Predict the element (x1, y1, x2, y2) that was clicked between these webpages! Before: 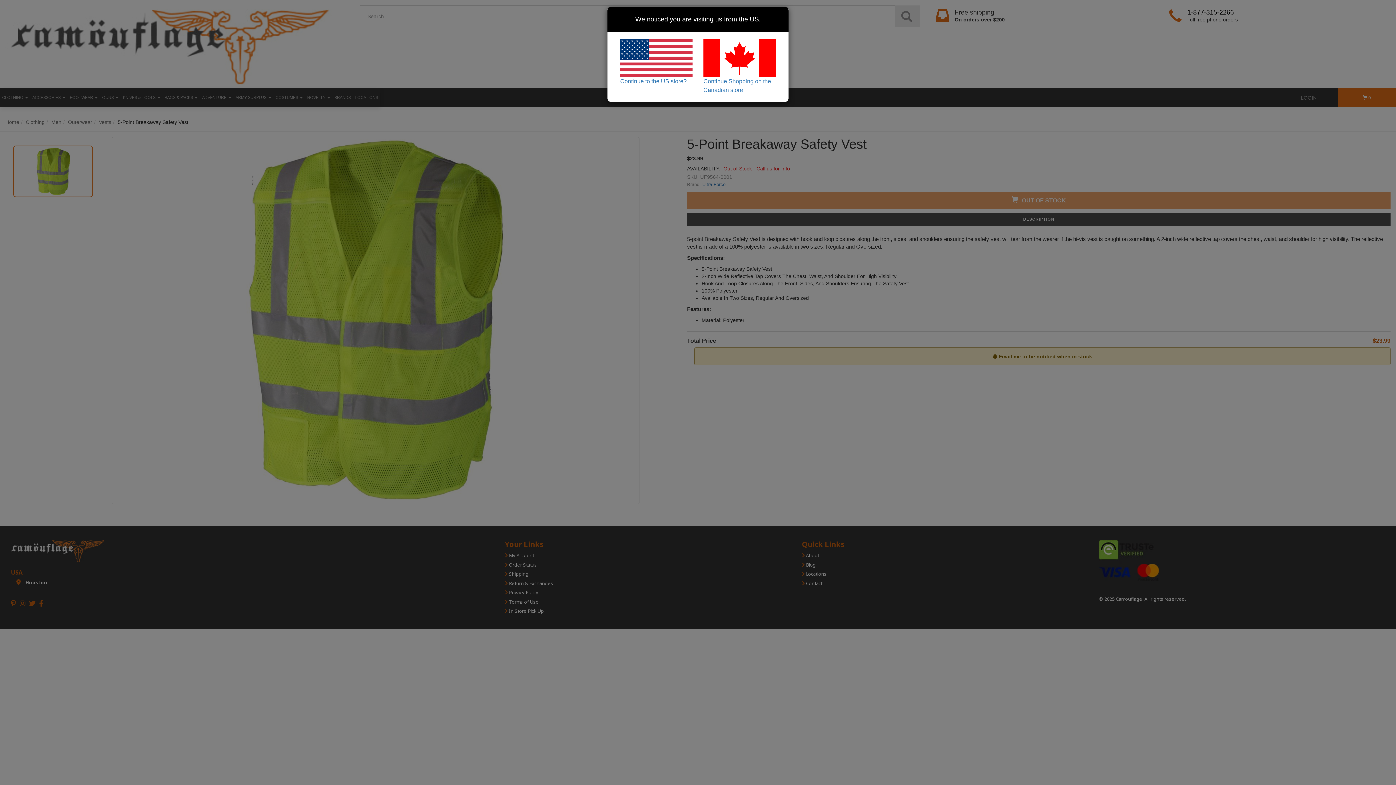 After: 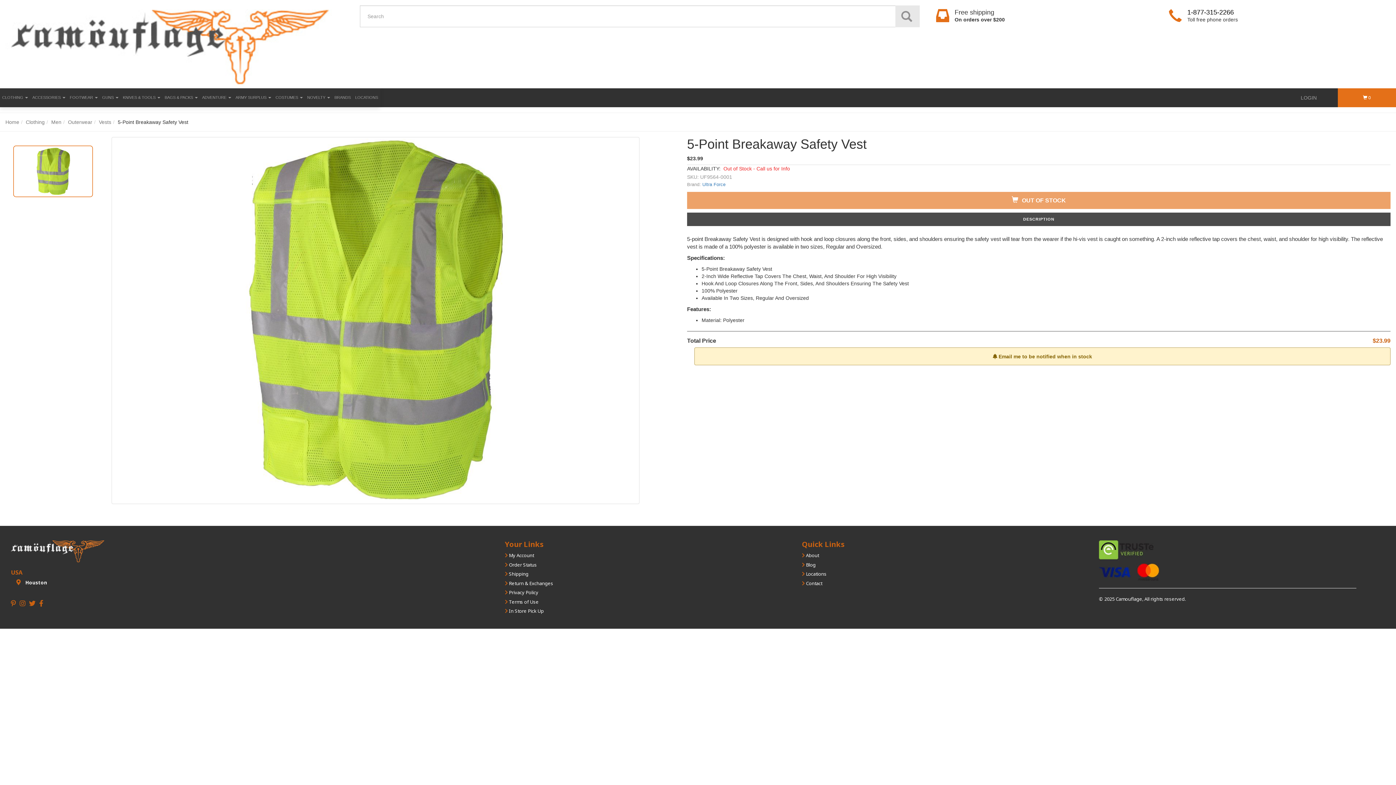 Action: bbox: (620, 39, 692, 84) label: Continue to the US store?